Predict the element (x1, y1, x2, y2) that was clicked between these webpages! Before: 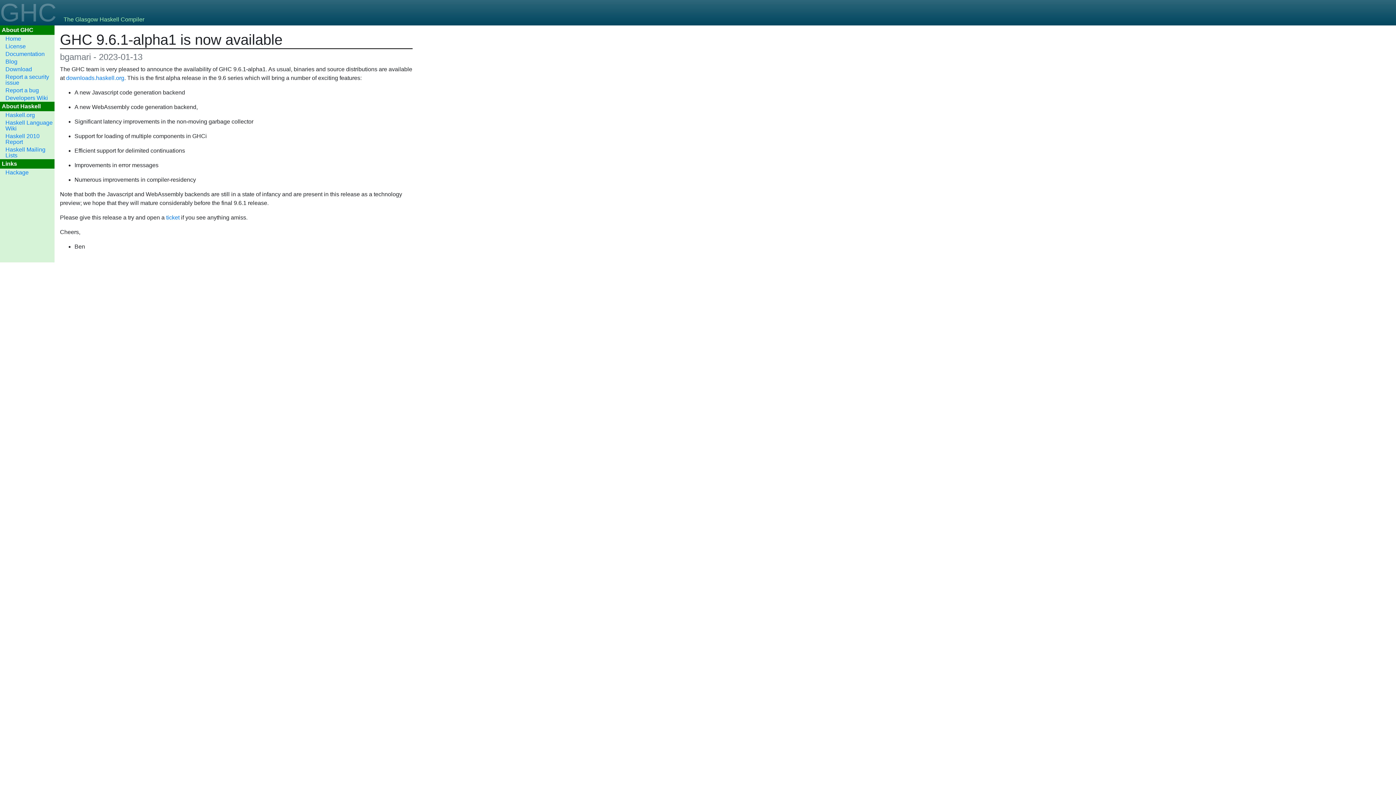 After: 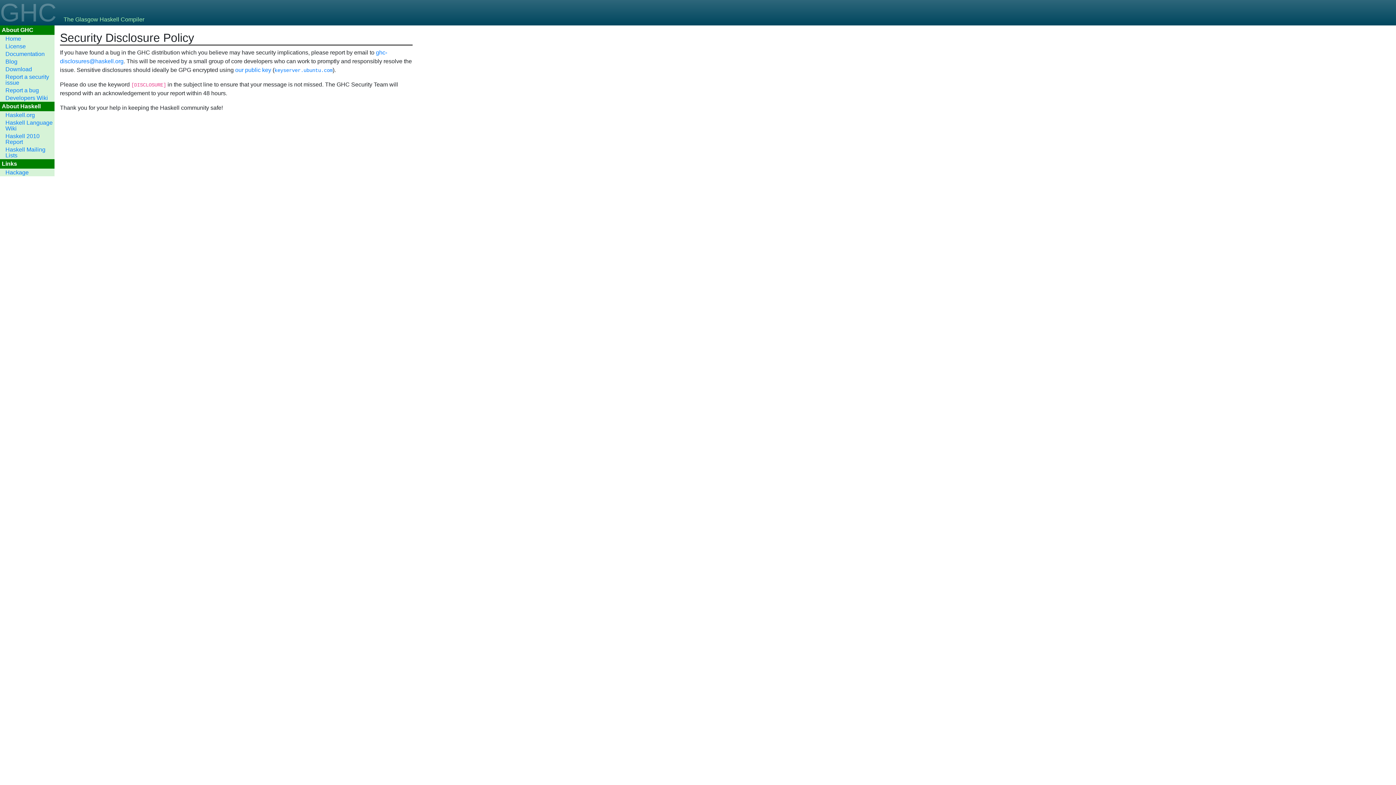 Action: bbox: (0, 73, 54, 86) label: Report a security issue